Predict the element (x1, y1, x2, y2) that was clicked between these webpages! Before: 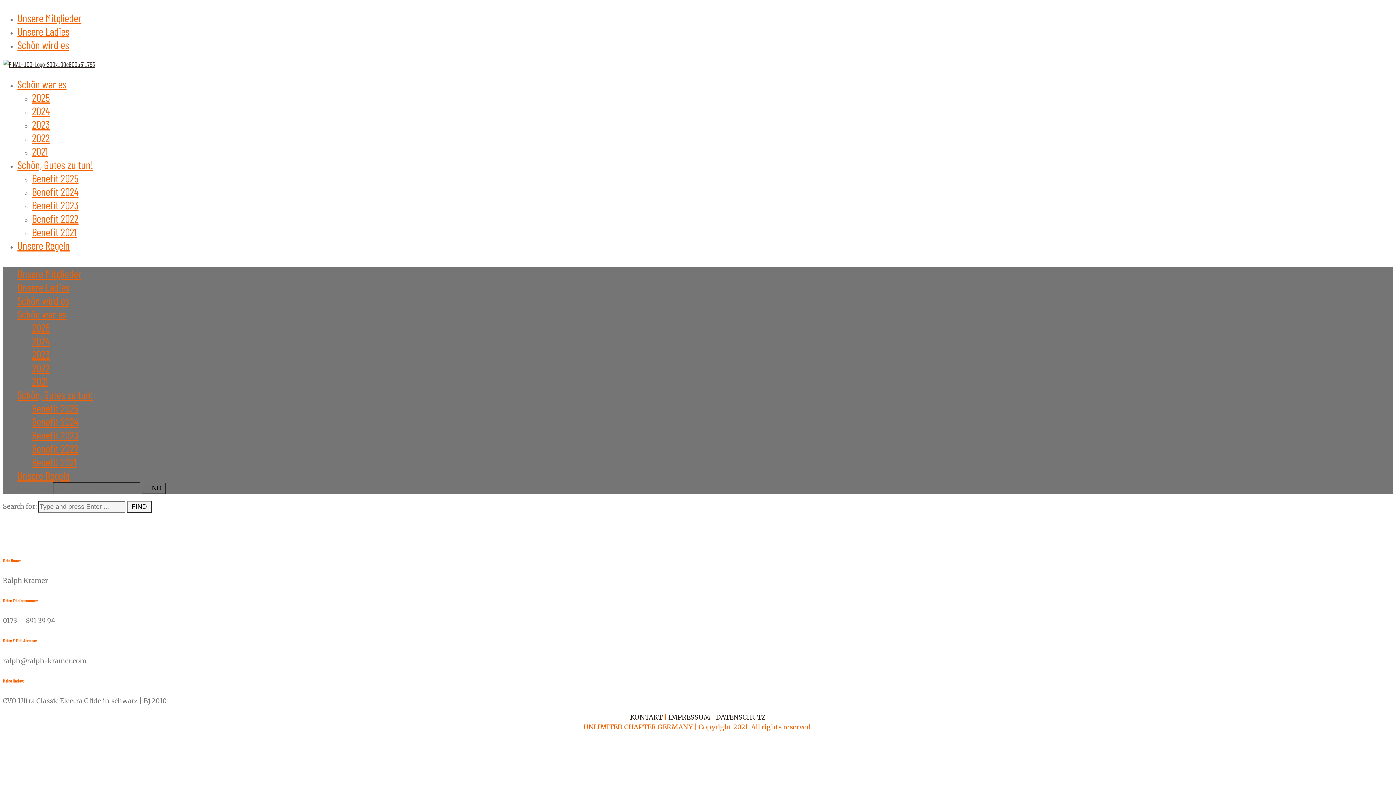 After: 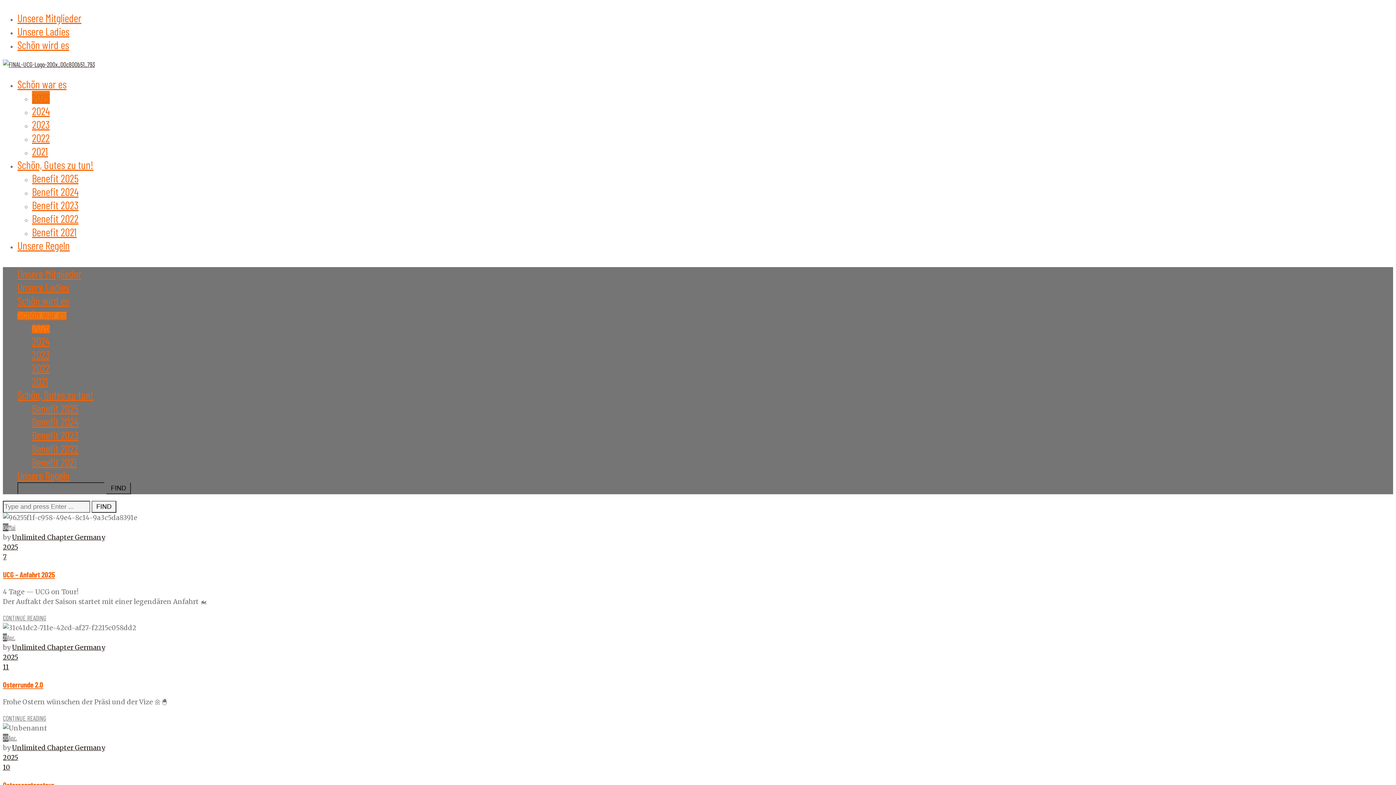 Action: bbox: (32, 90, 49, 104) label: 2025